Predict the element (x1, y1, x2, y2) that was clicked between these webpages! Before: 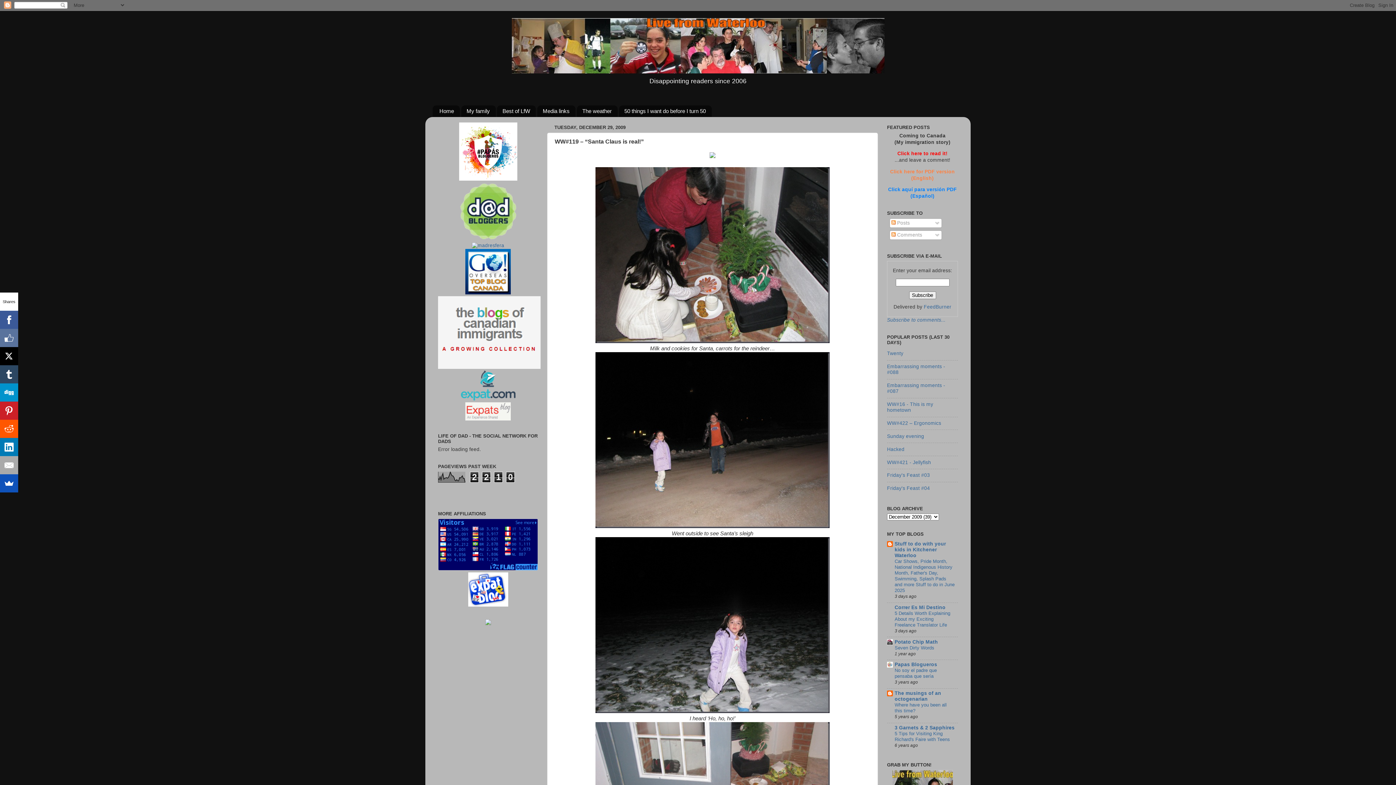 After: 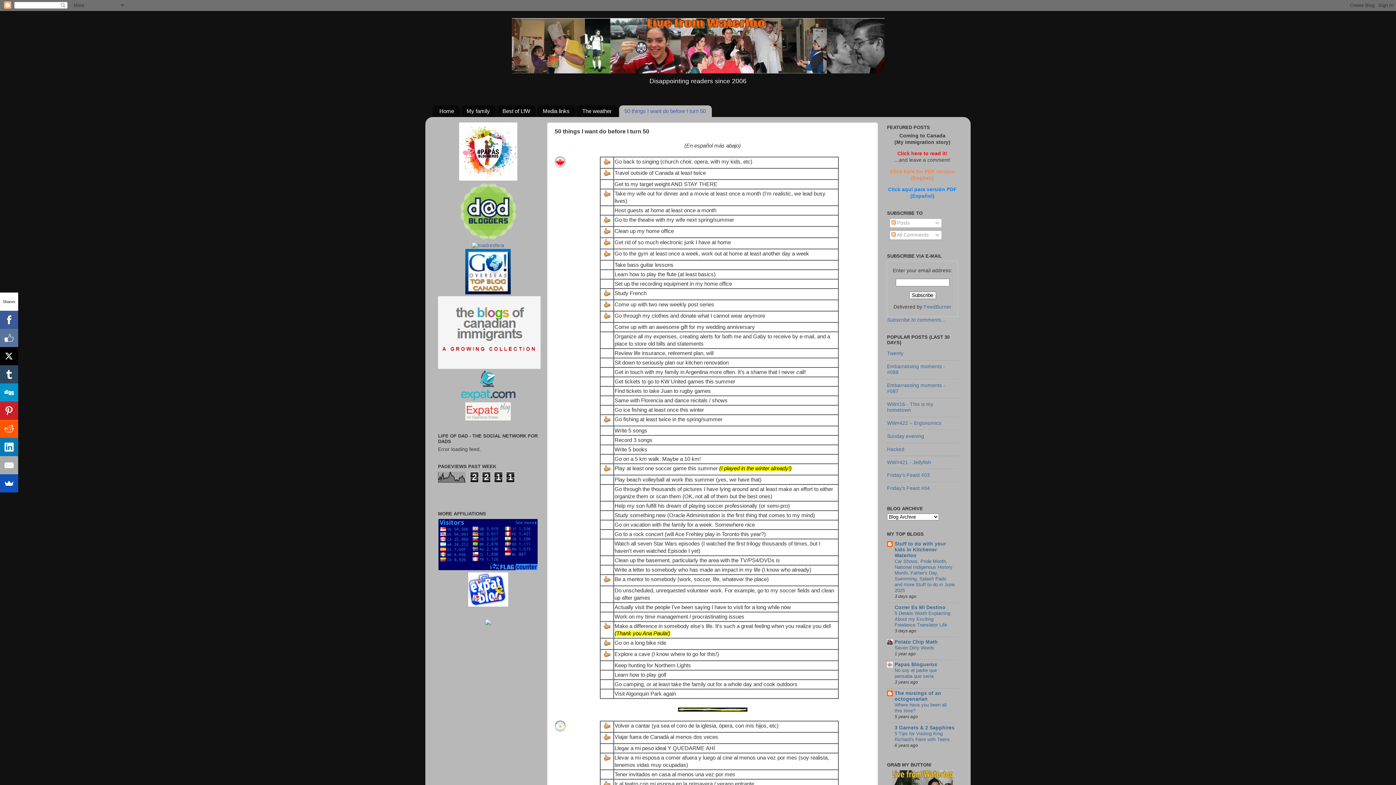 Action: label: 50 things I want do before I turn 50 bbox: (619, 105, 711, 117)